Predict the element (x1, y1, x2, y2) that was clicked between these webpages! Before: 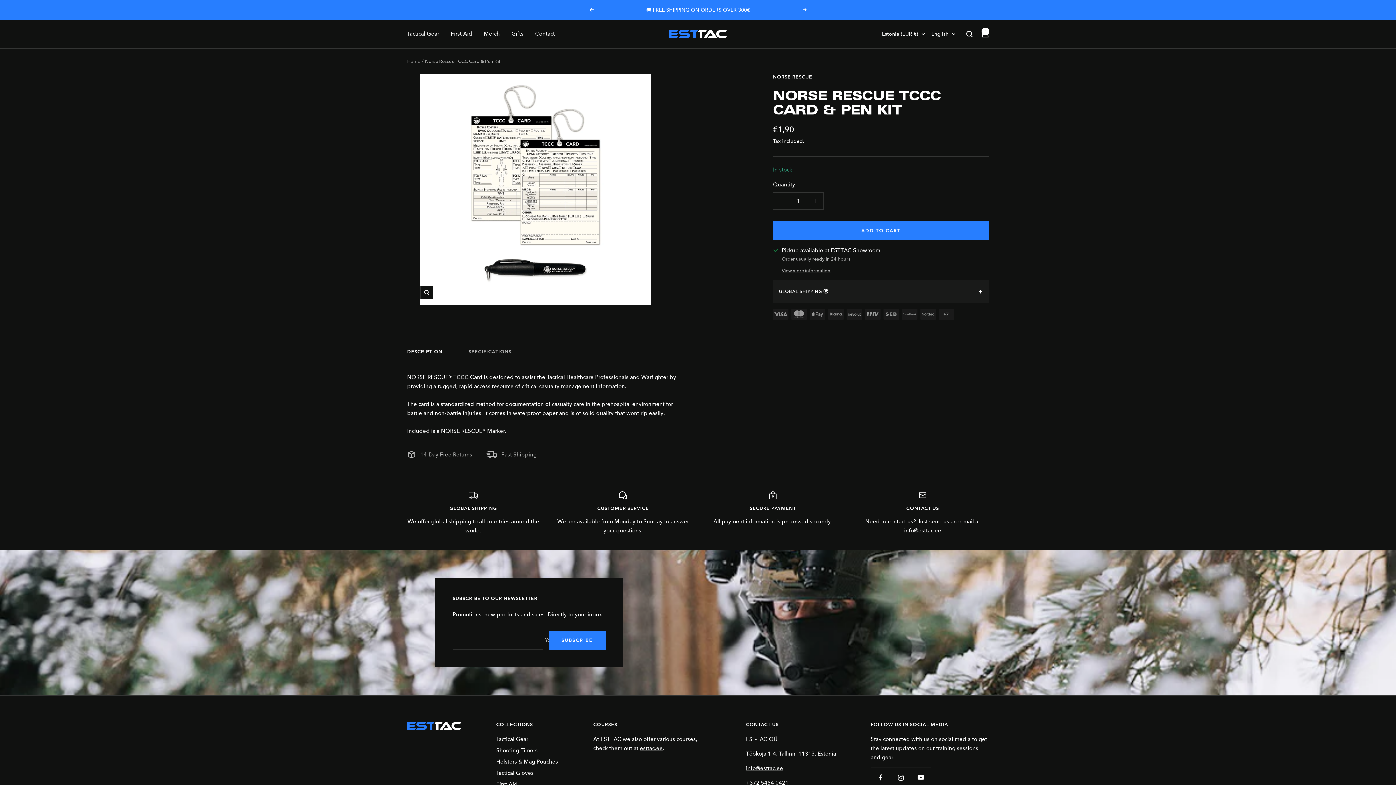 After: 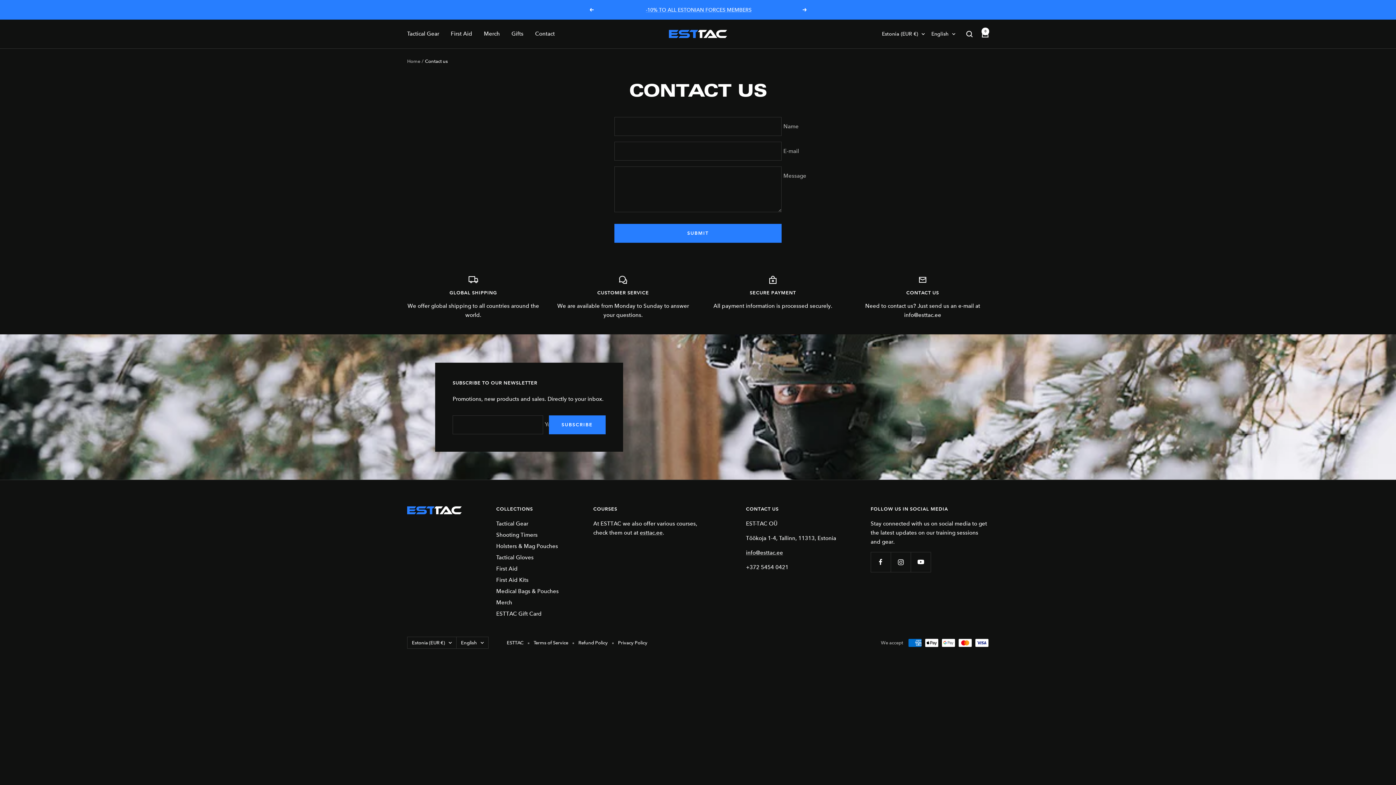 Action: label: Contact bbox: (535, 29, 554, 38)